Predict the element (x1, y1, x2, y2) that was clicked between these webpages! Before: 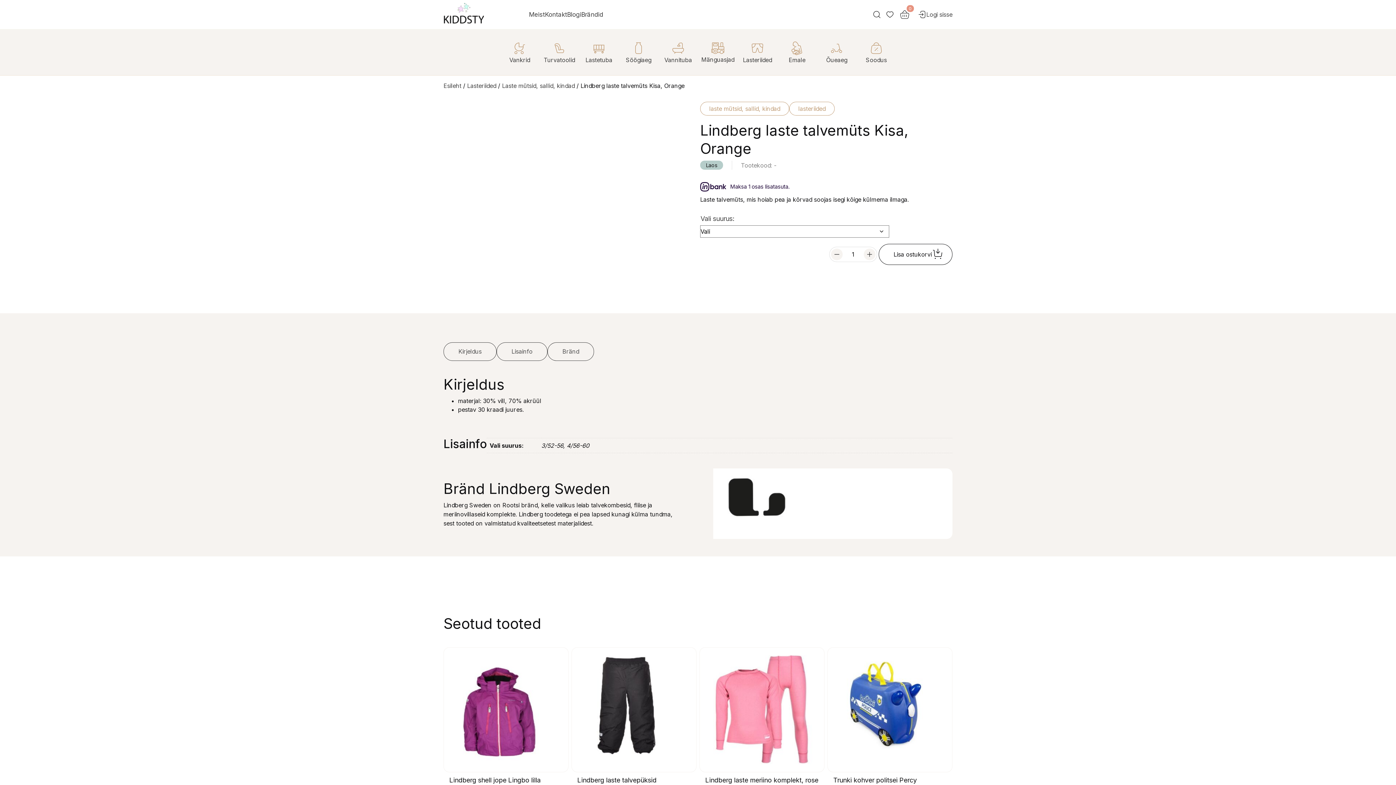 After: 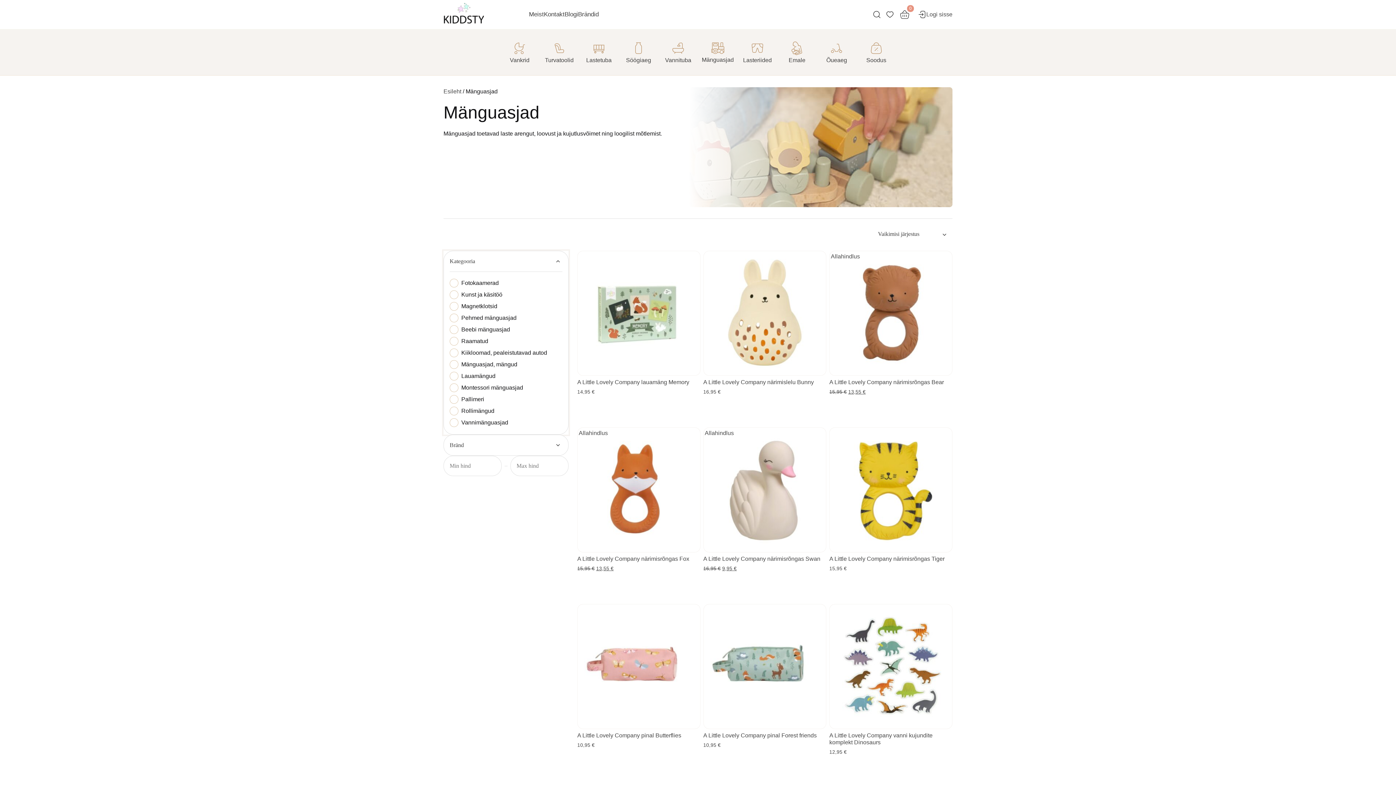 Action: bbox: (698, 32, 737, 72) label: Mänguasjad